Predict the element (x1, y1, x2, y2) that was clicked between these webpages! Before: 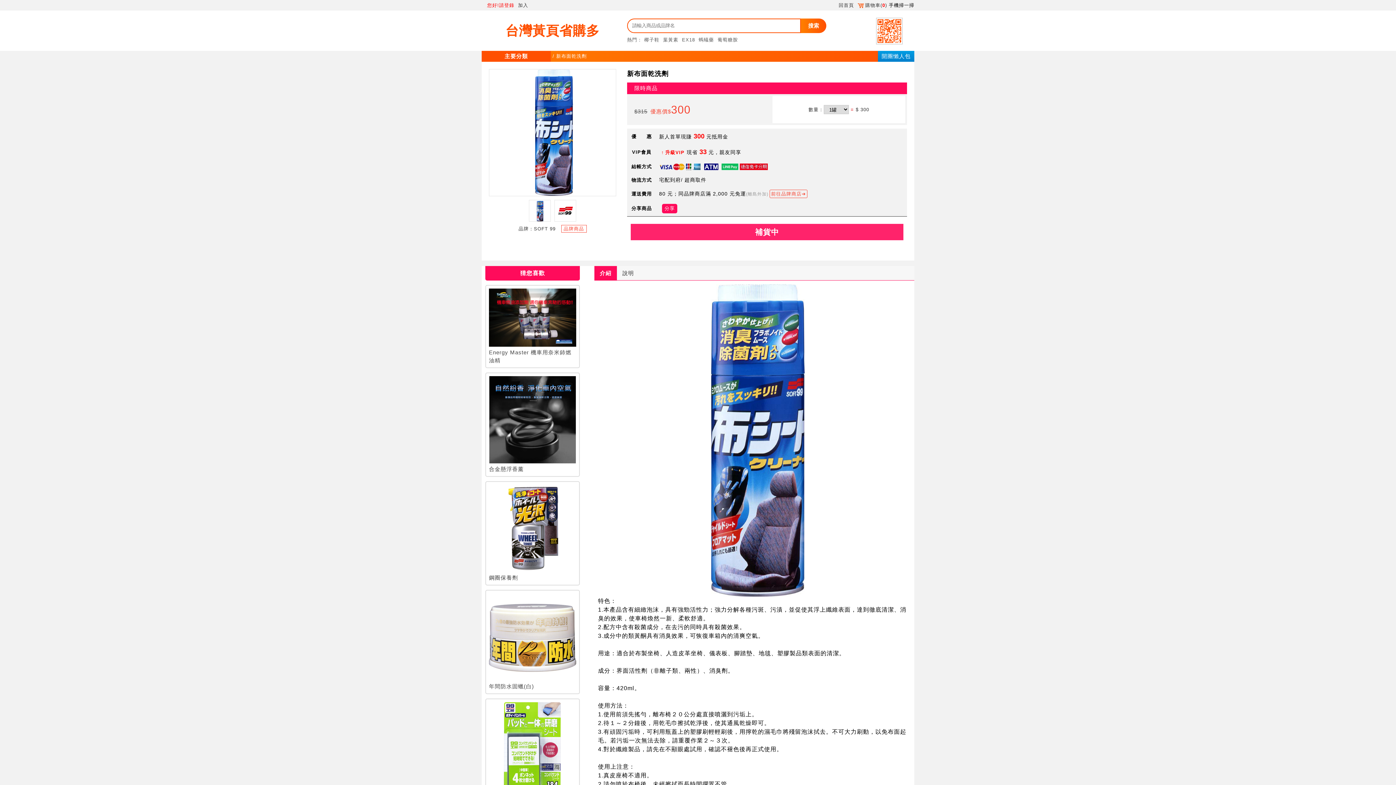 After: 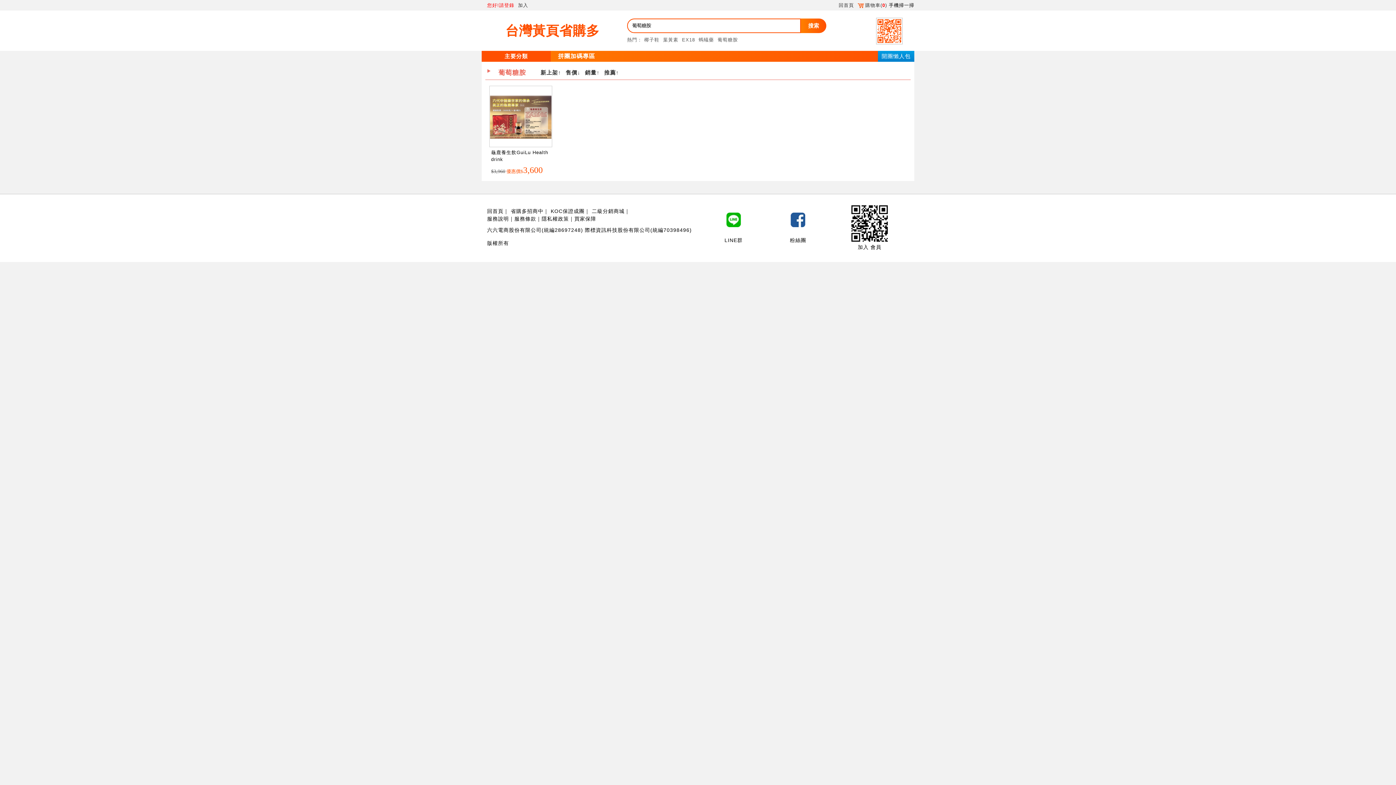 Action: bbox: (716, 37, 740, 42) label: 葡萄糖胺